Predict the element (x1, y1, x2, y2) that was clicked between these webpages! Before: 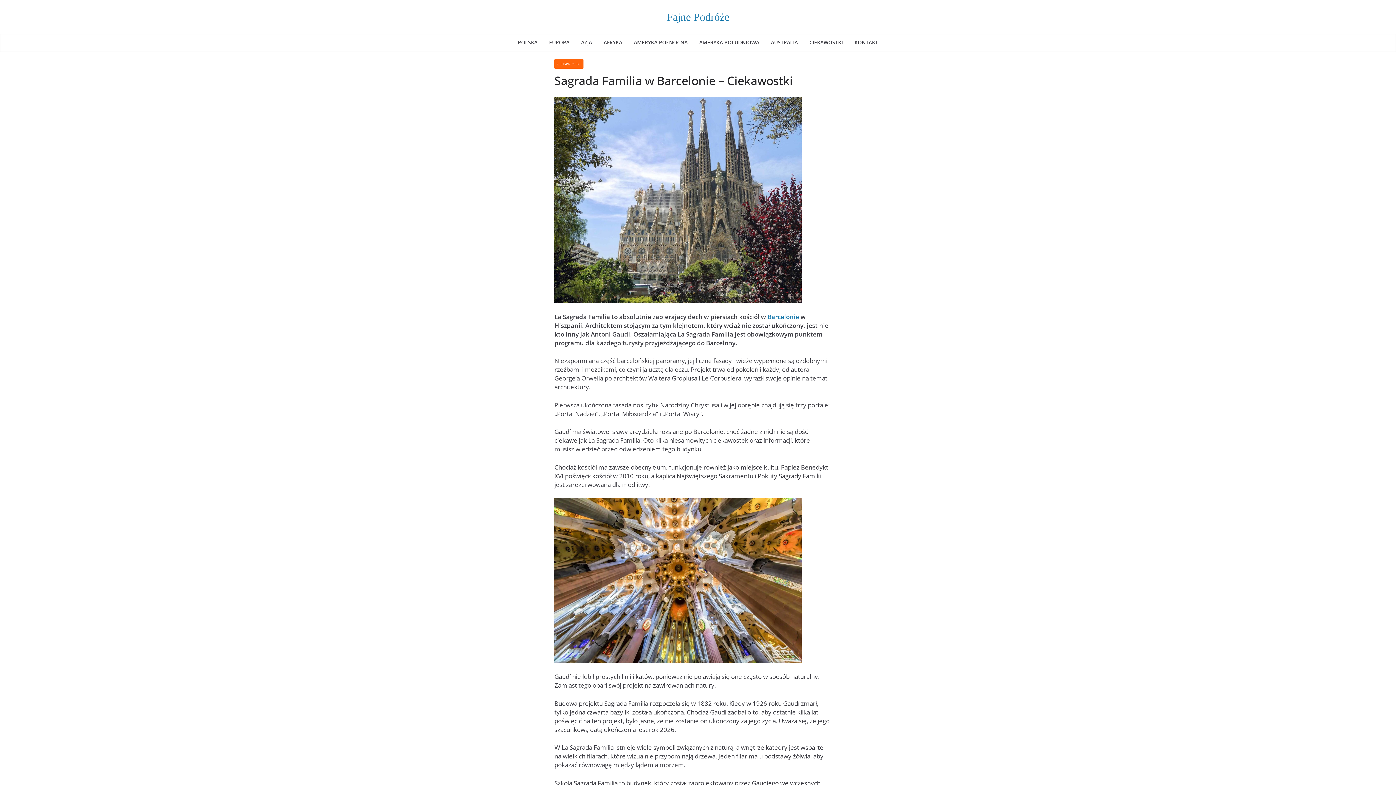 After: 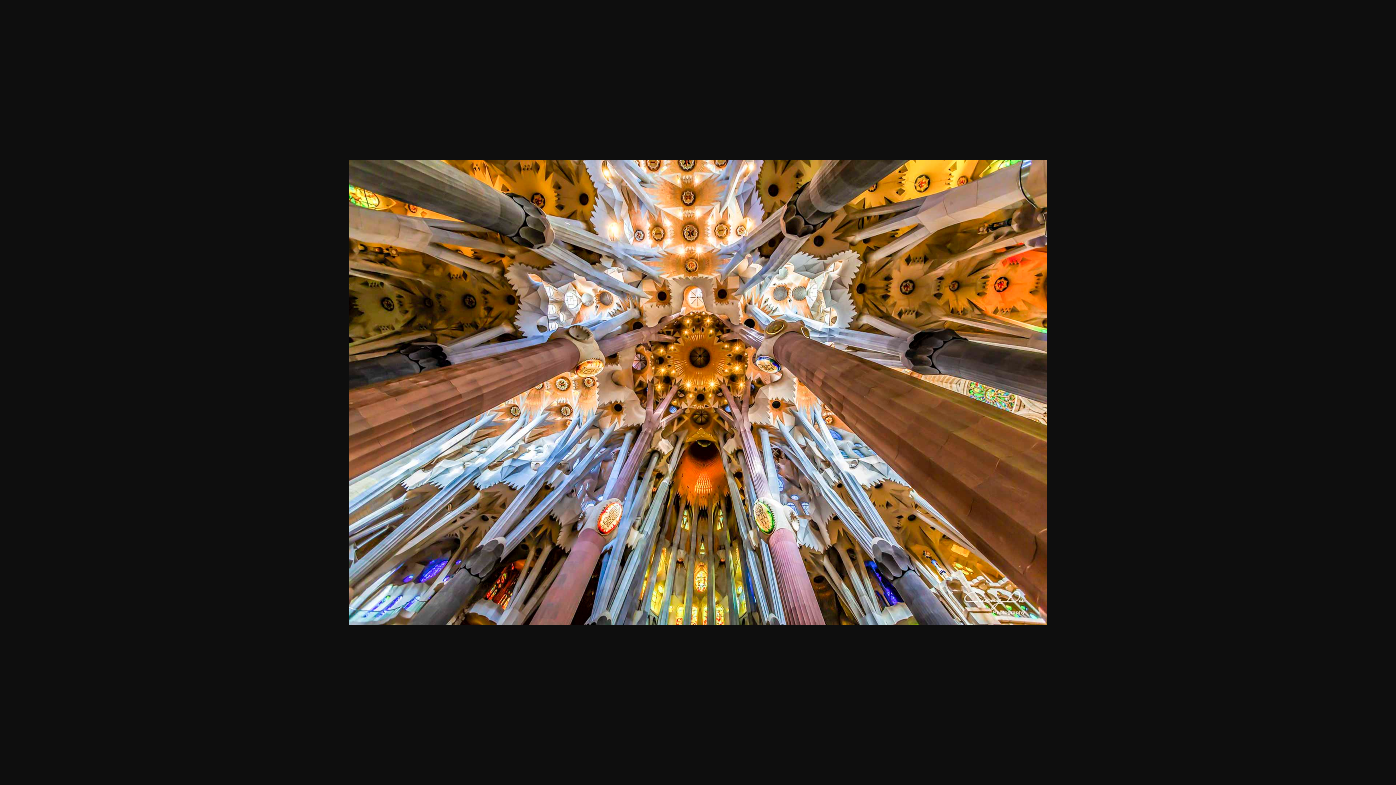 Action: bbox: (554, 498, 801, 507)